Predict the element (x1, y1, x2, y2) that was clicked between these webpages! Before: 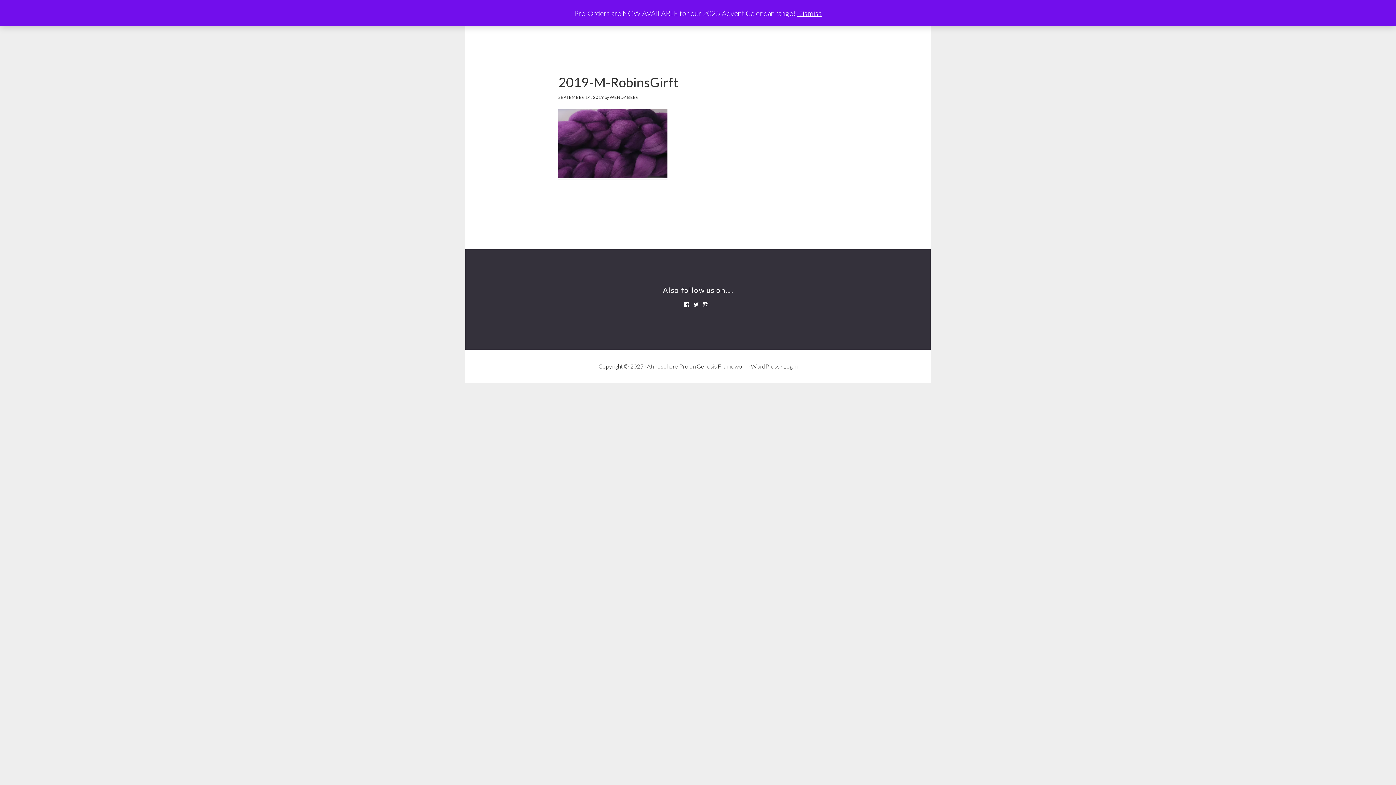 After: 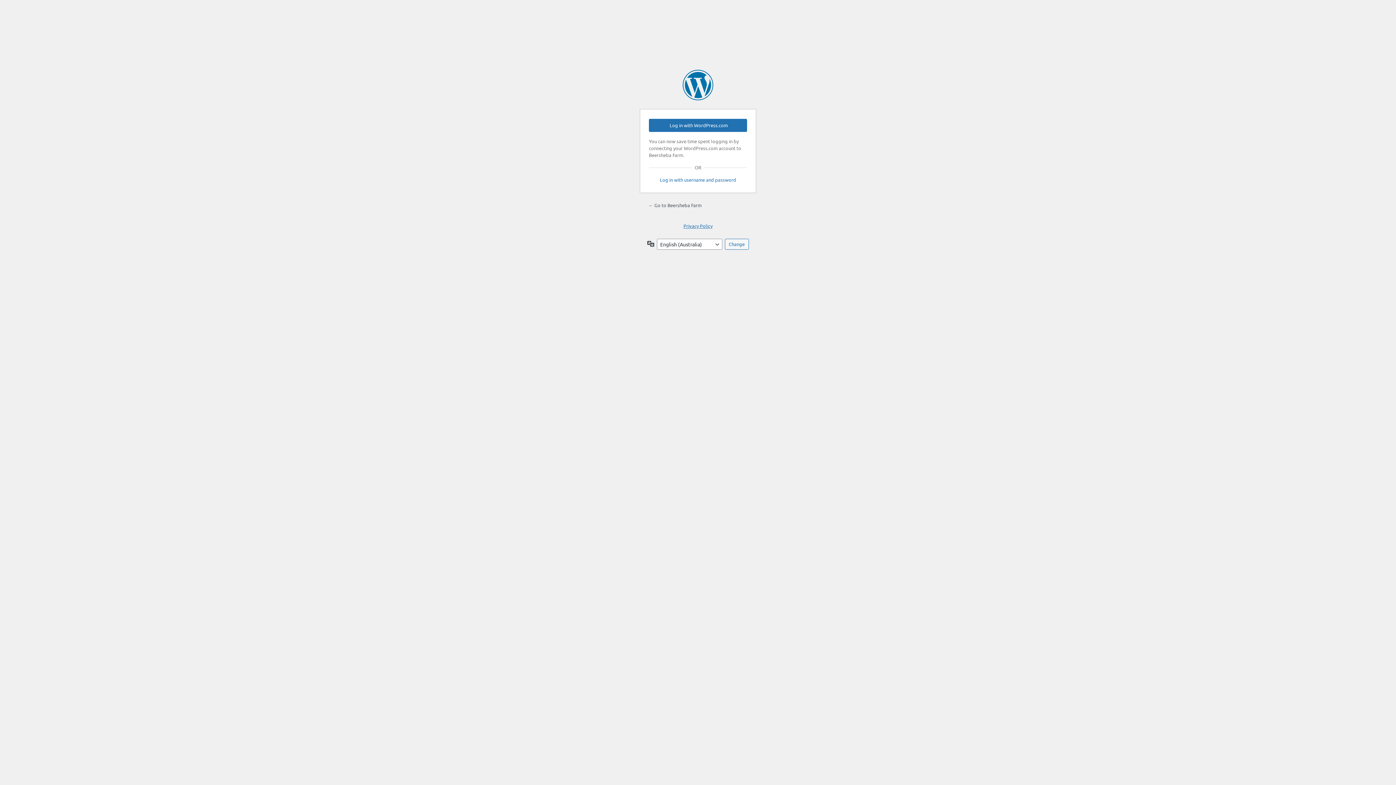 Action: label: Log in bbox: (783, 362, 797, 369)